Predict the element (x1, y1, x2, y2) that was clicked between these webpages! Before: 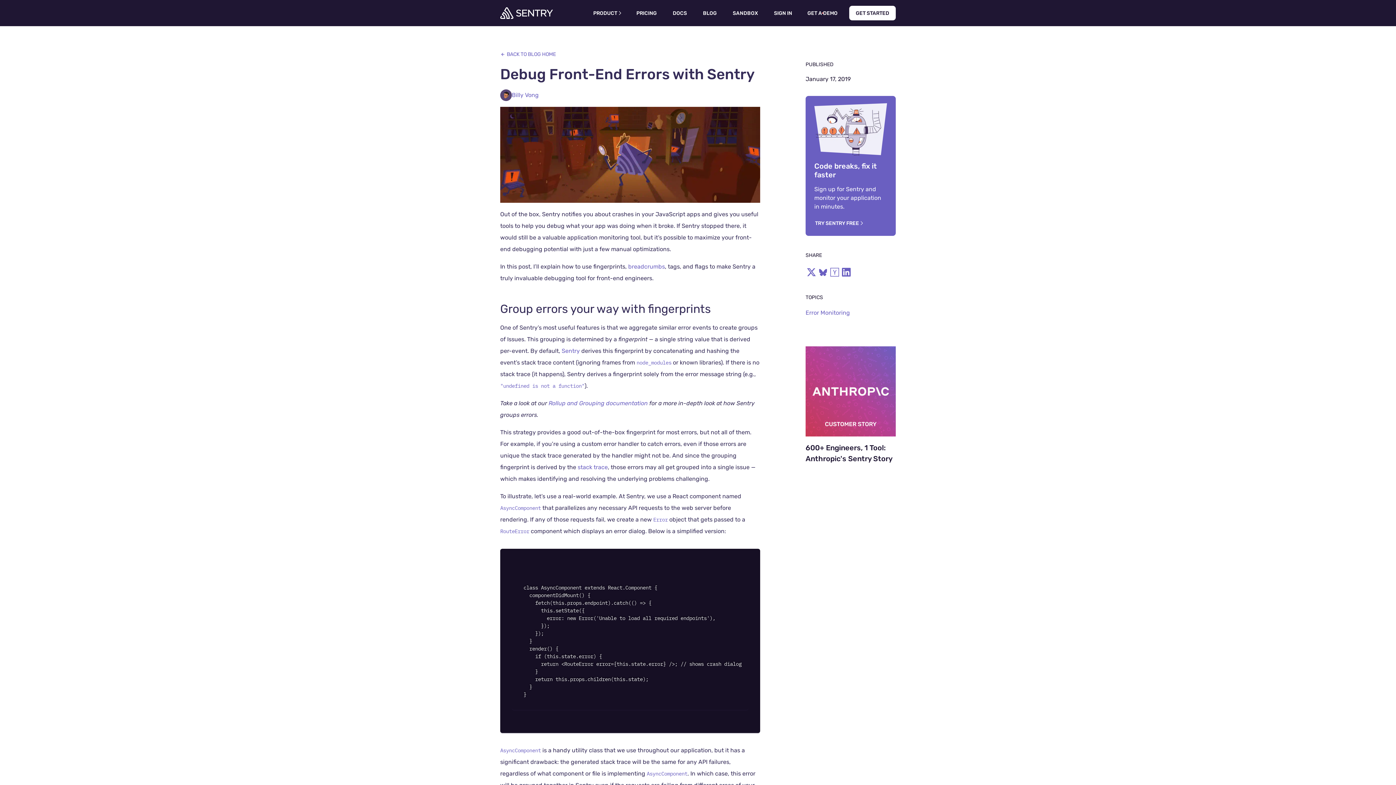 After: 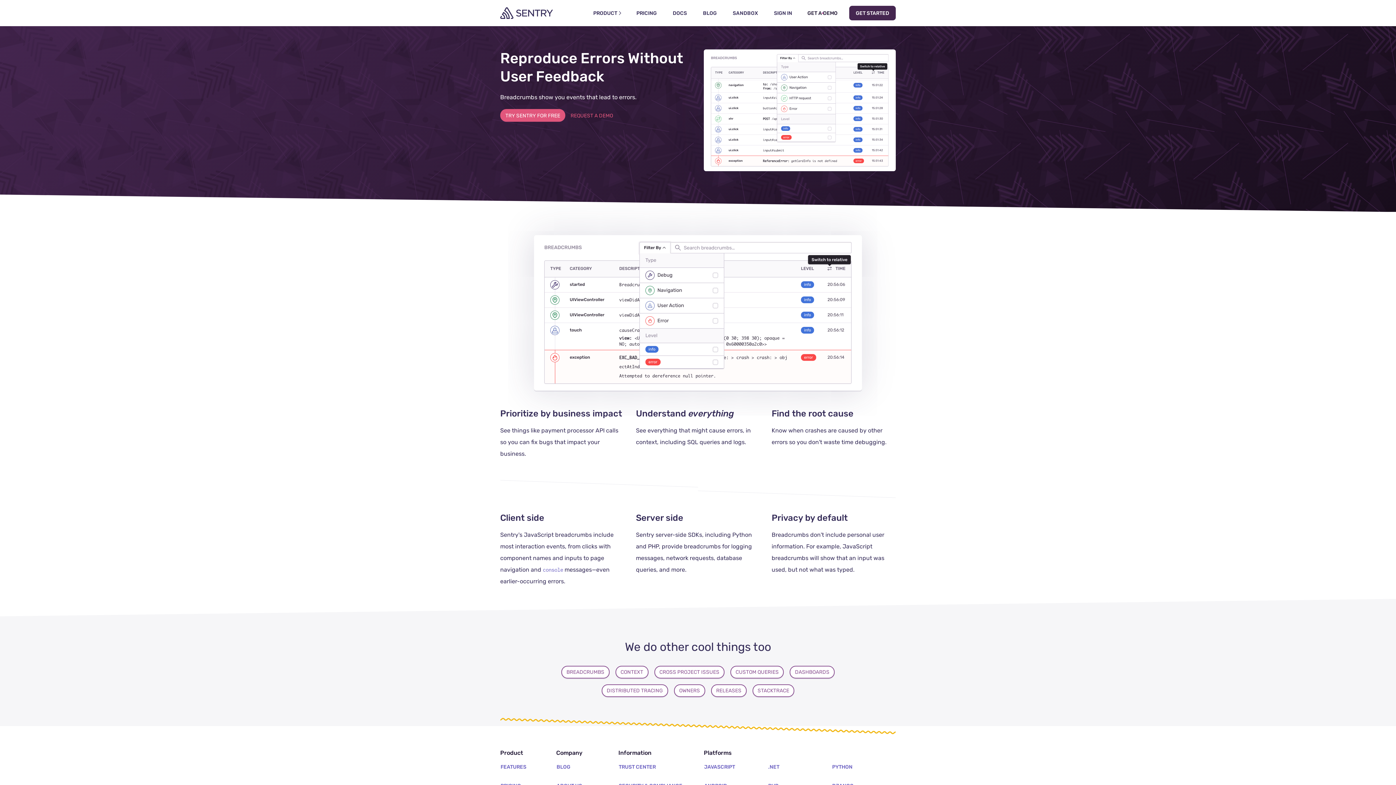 Action: bbox: (628, 263, 665, 270) label: breadcrumbs